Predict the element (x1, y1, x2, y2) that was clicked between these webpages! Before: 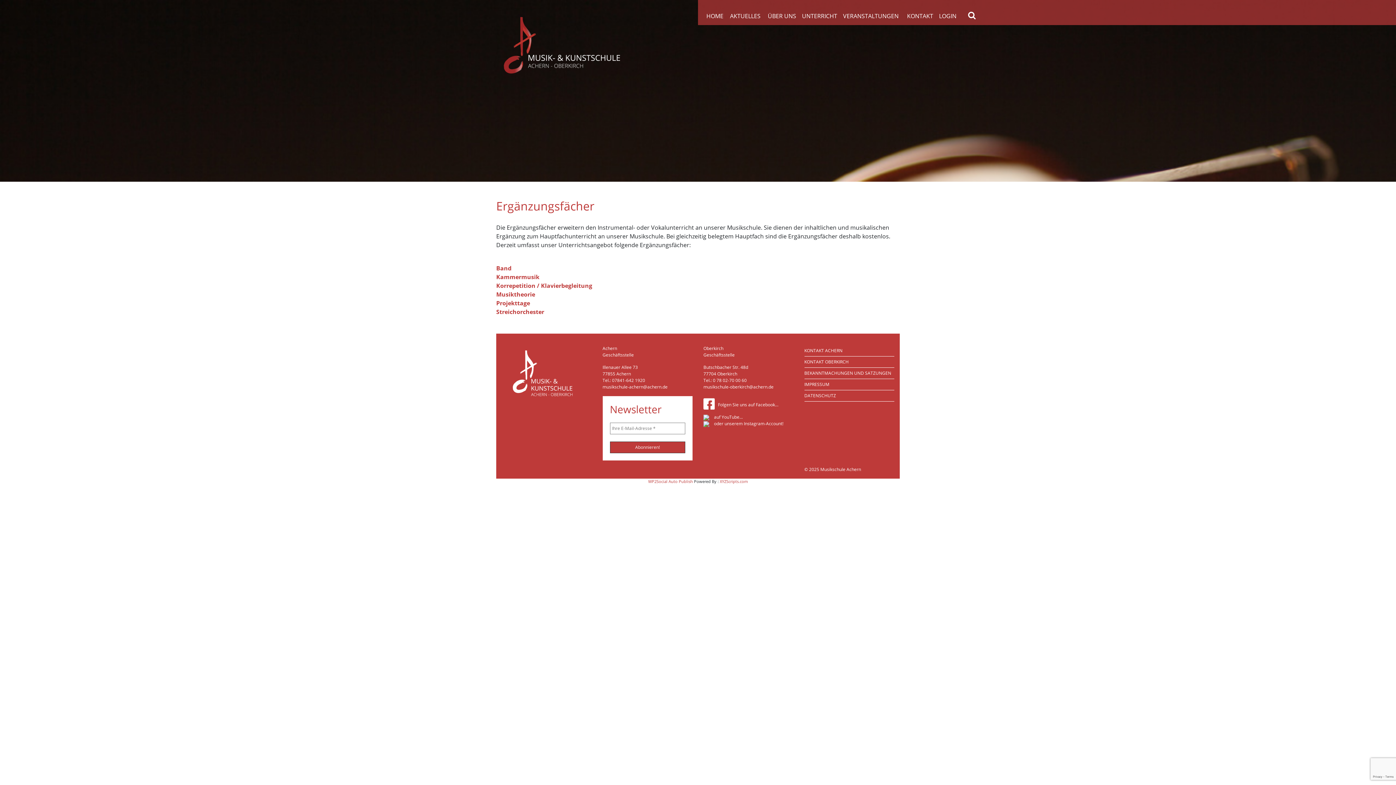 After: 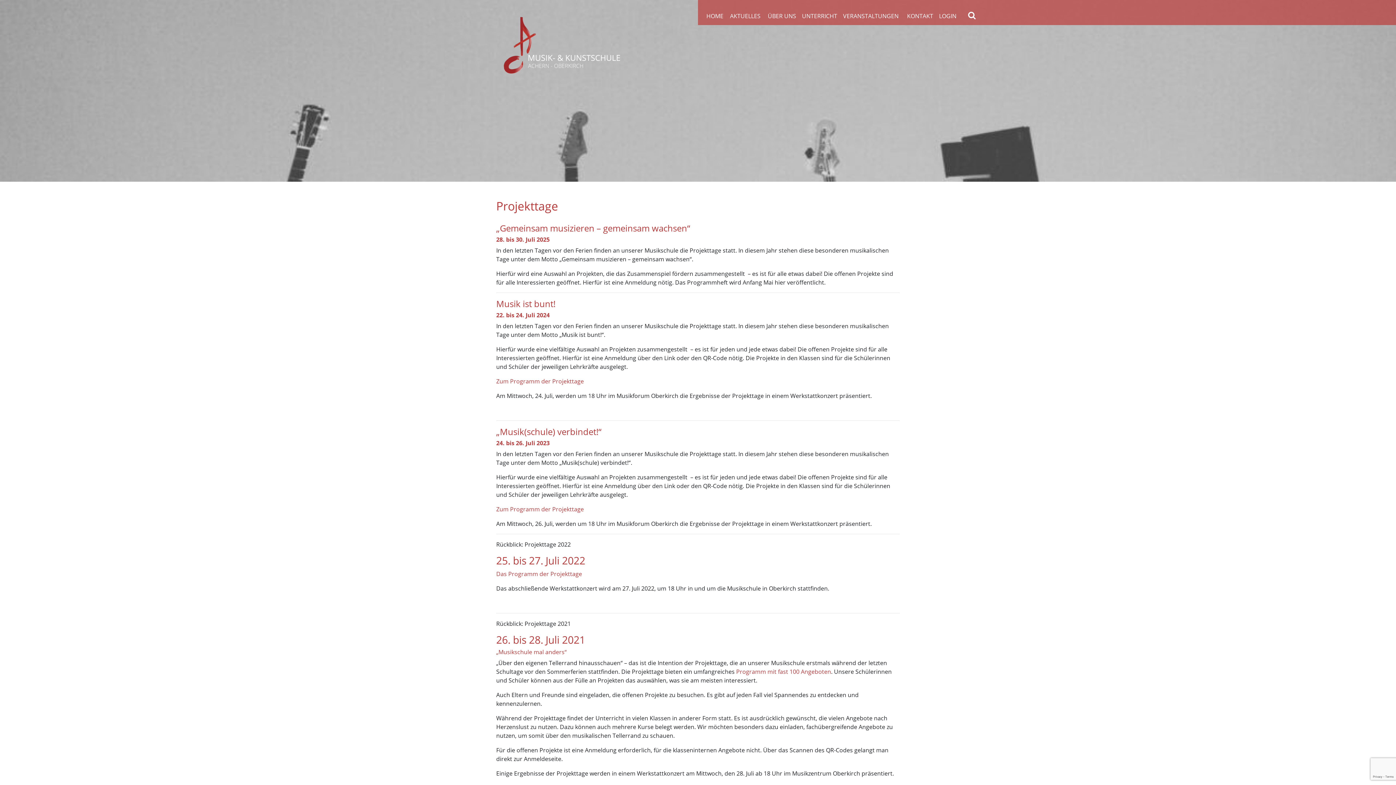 Action: label: Projekttage  bbox: (496, 299, 531, 307)